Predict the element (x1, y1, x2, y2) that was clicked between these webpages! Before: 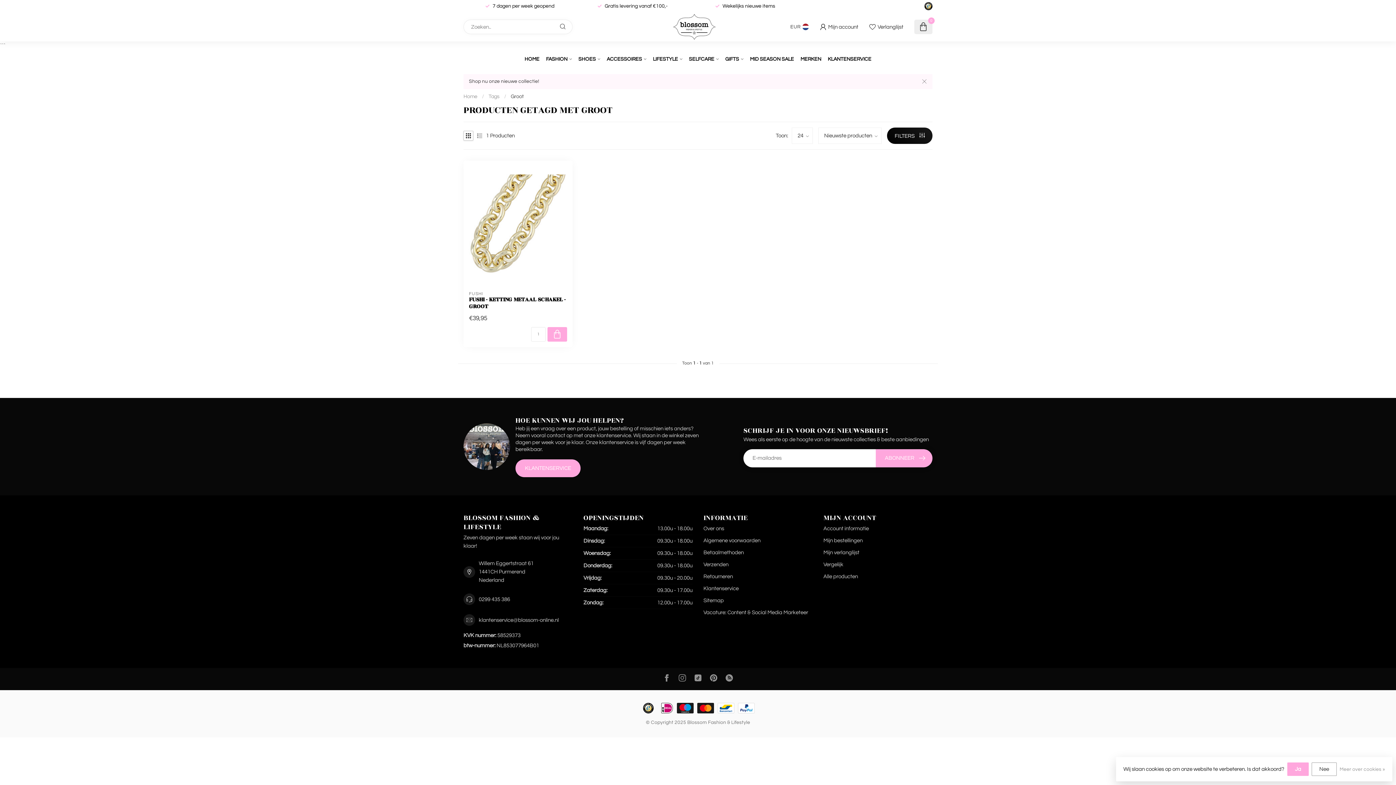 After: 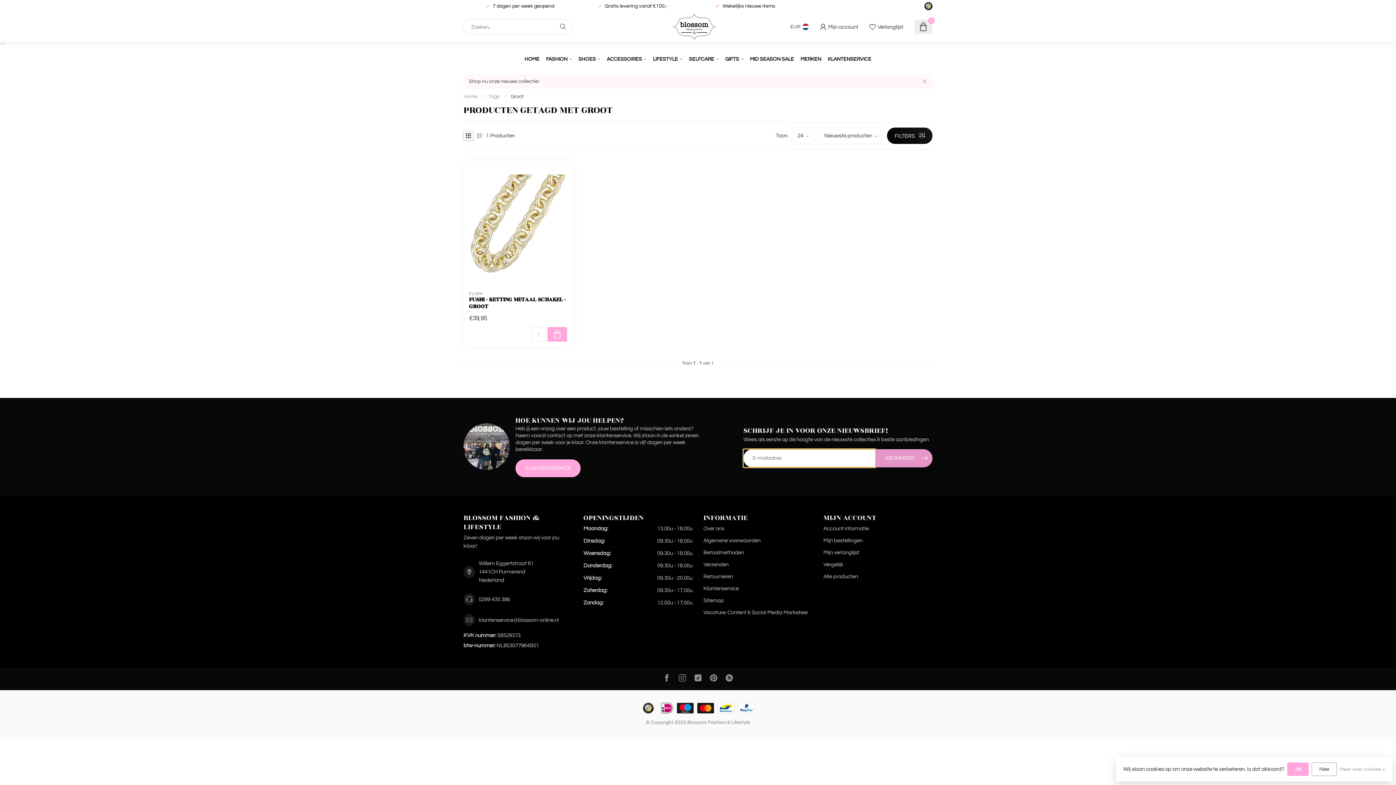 Action: label: ABONNEER bbox: (876, 449, 932, 467)